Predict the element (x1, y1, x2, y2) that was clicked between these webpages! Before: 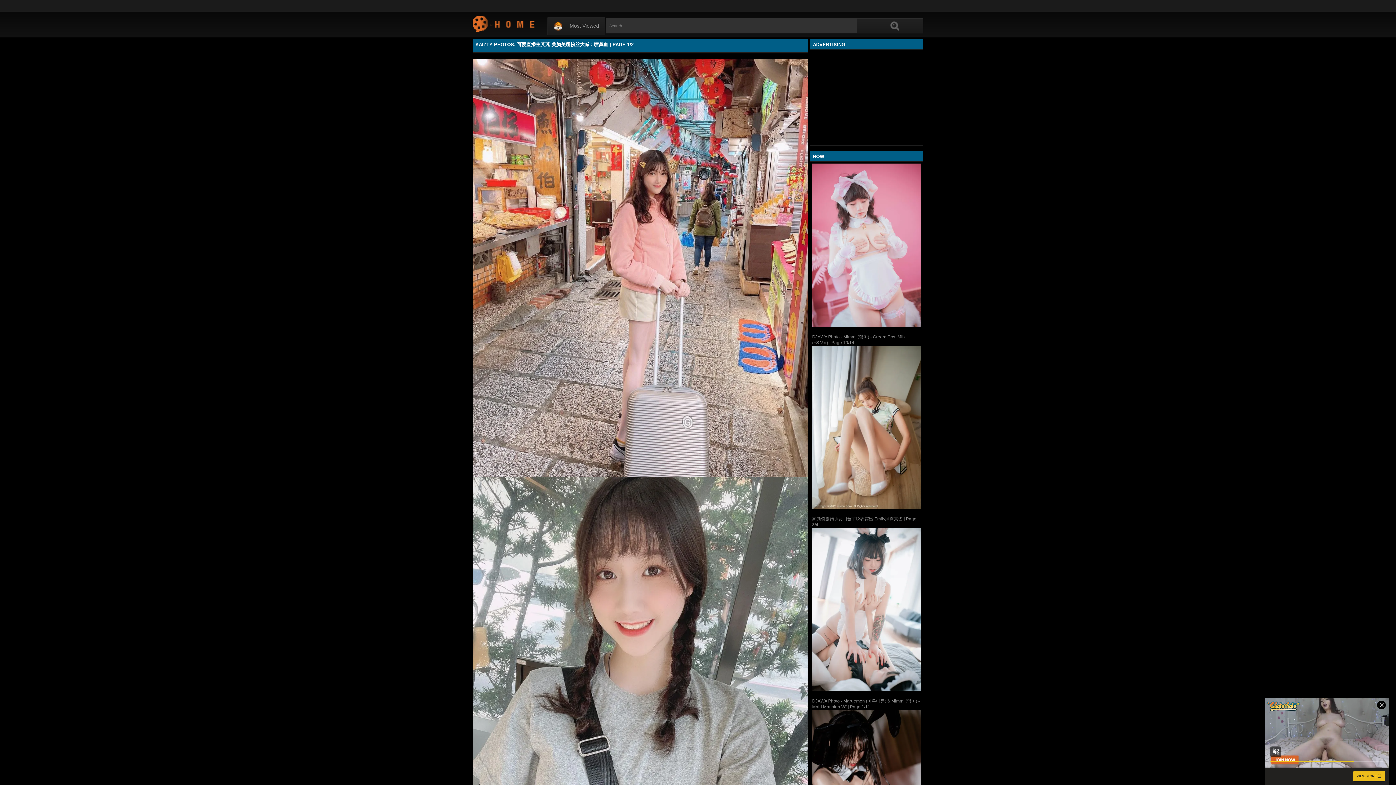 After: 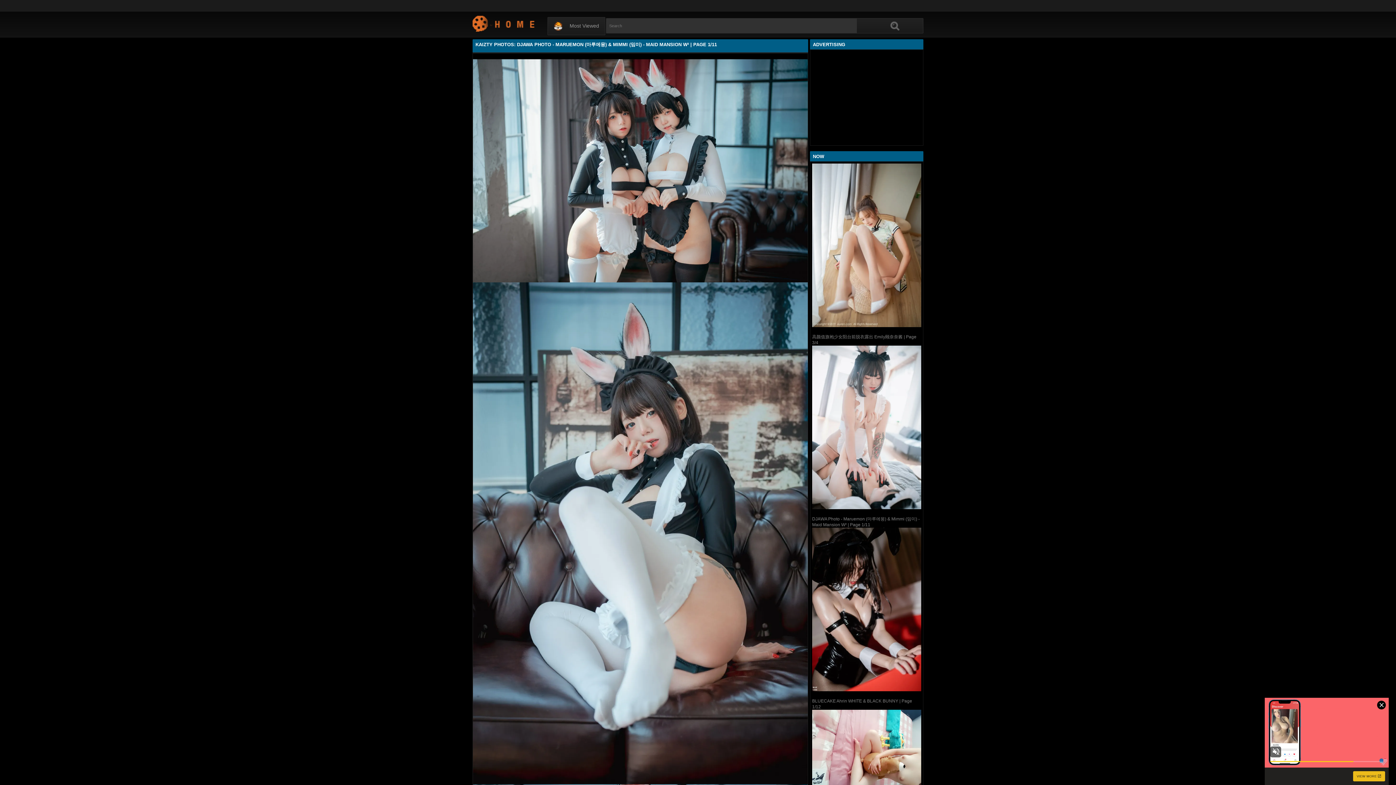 Action: bbox: (812, 527, 921, 691)